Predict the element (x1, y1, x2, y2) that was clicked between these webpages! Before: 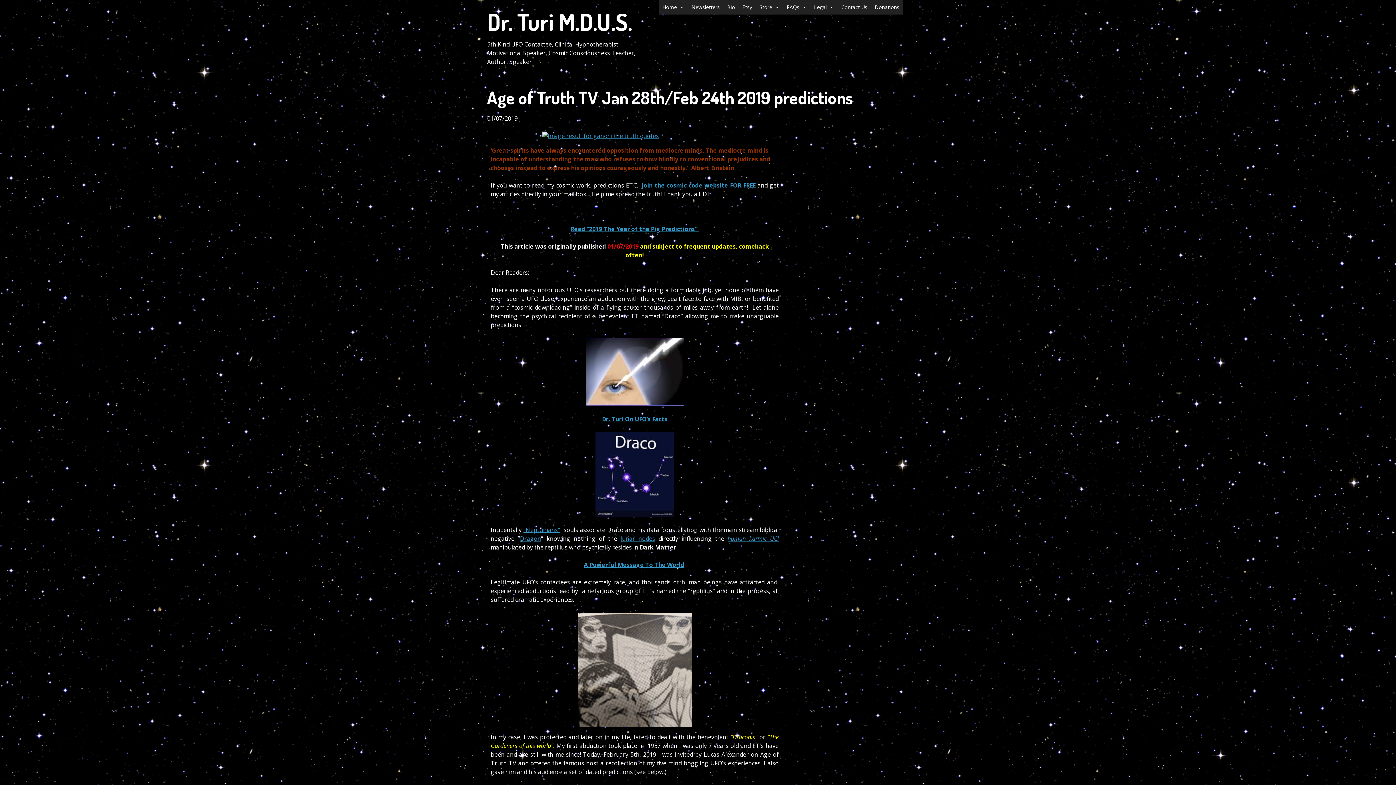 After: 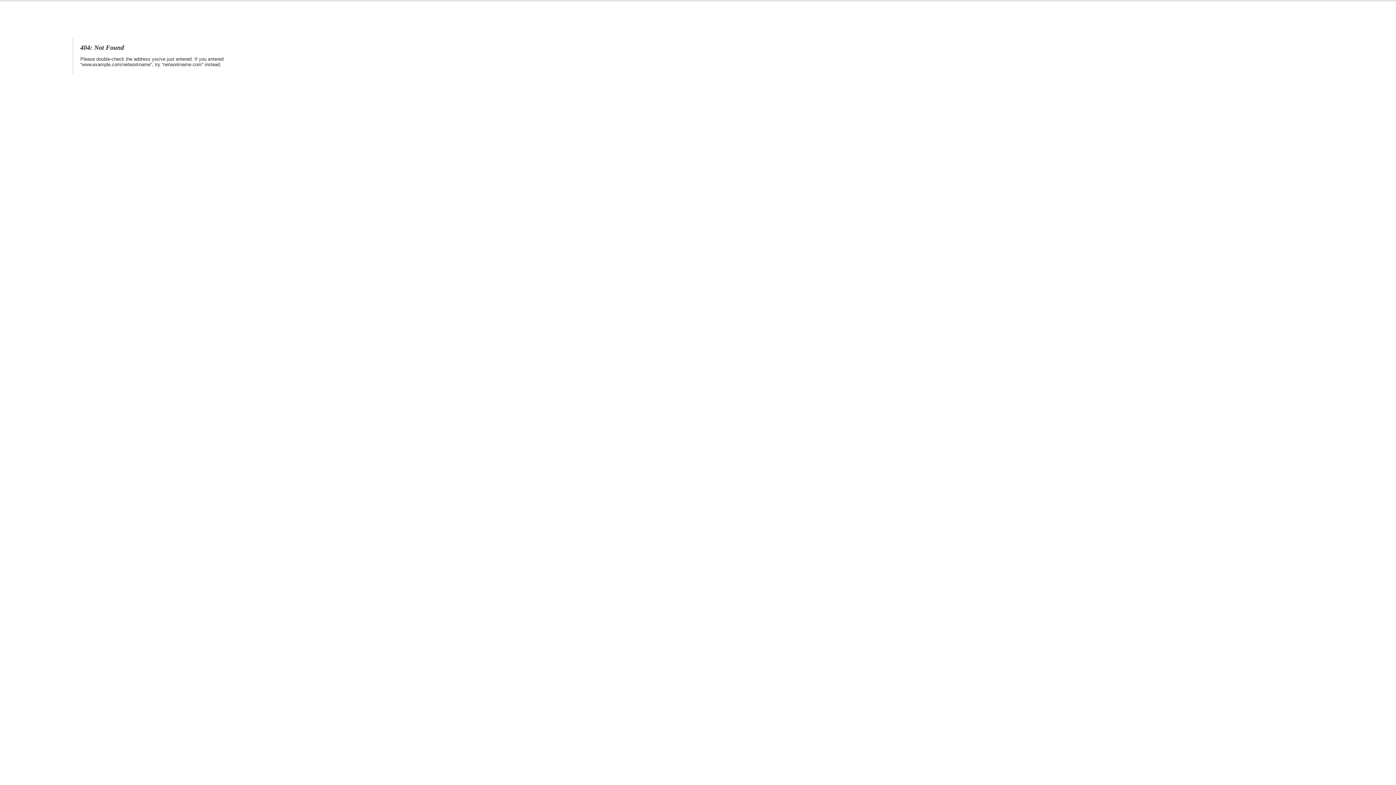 Action: bbox: (640, 181, 755, 189) label:  Join the cosmic code website FOR FREE